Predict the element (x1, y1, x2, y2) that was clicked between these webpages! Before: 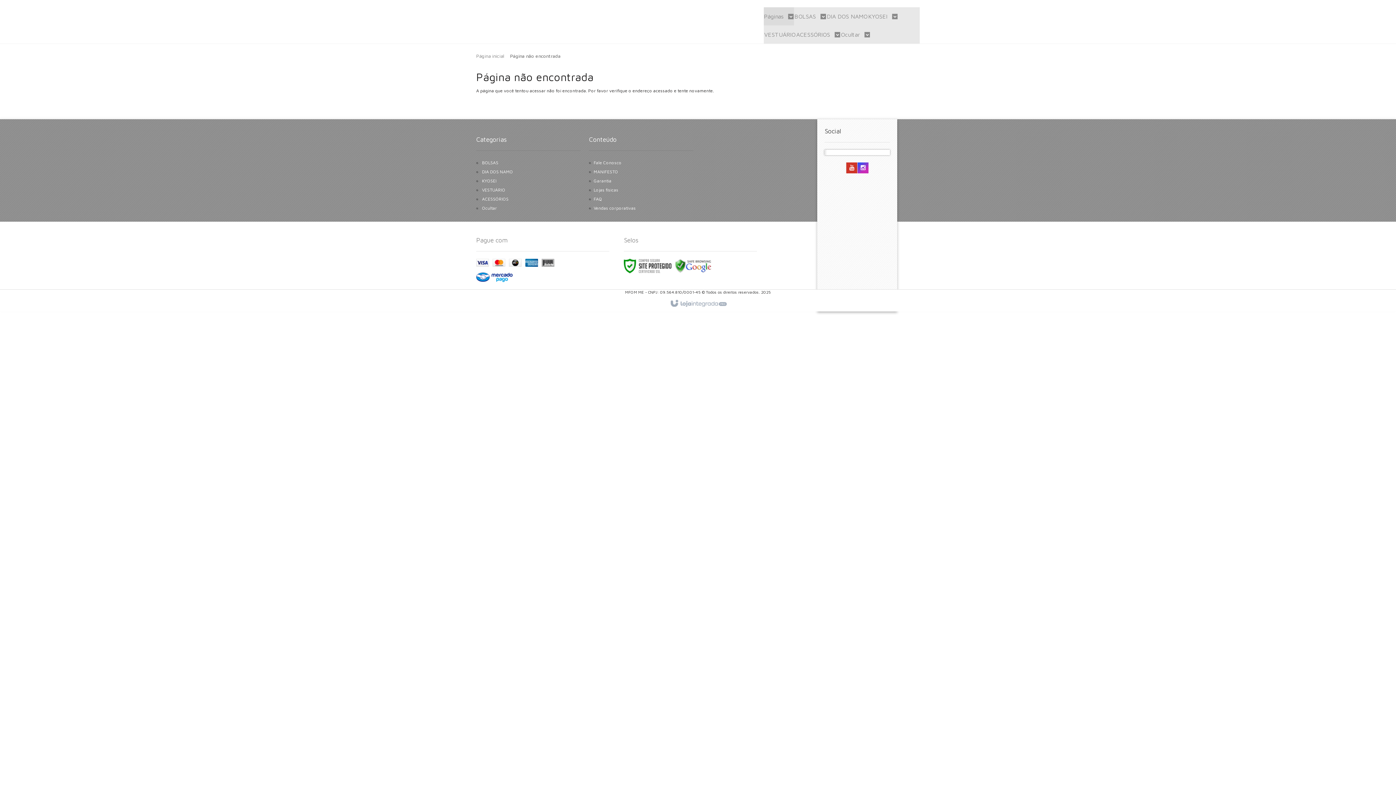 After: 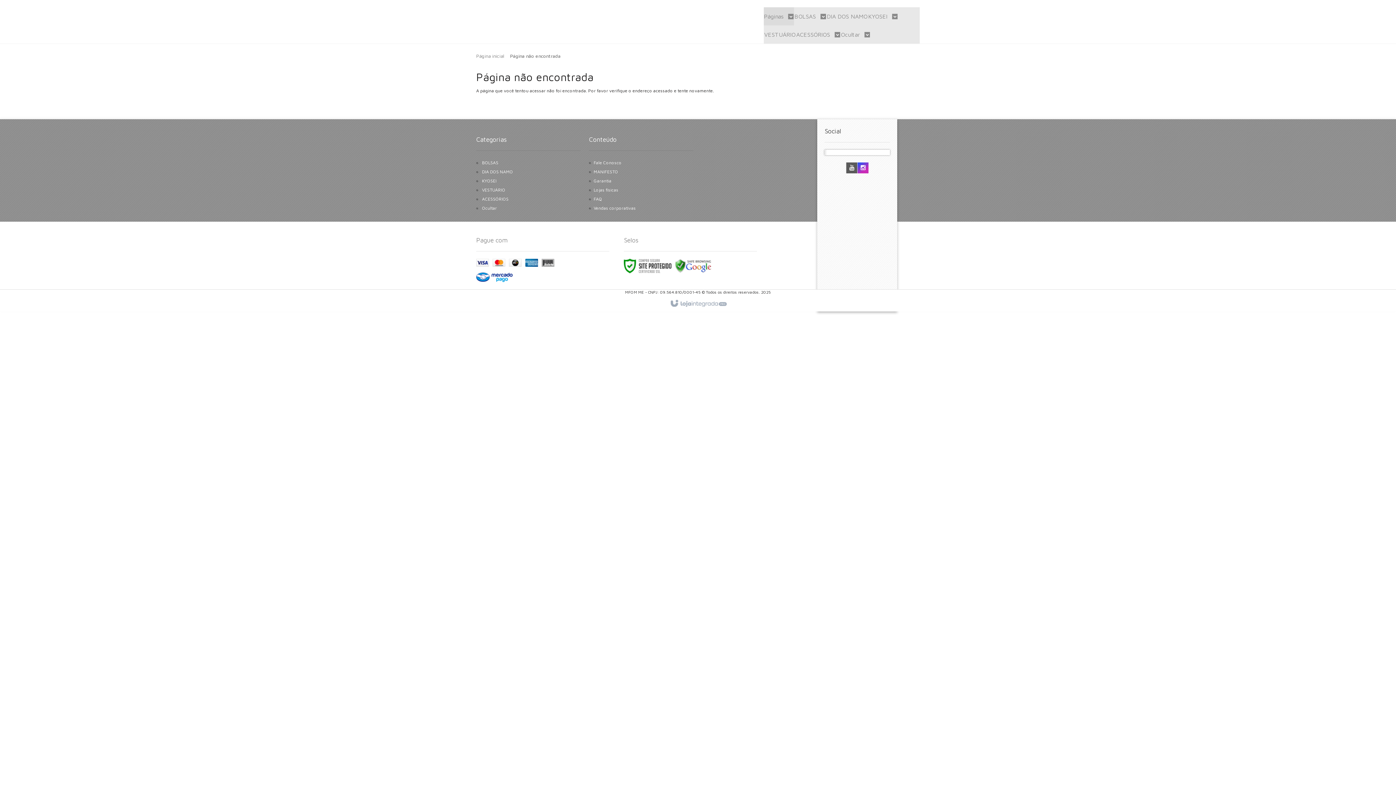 Action: label: Siga nos no YouTube bbox: (846, 165, 857, 170)